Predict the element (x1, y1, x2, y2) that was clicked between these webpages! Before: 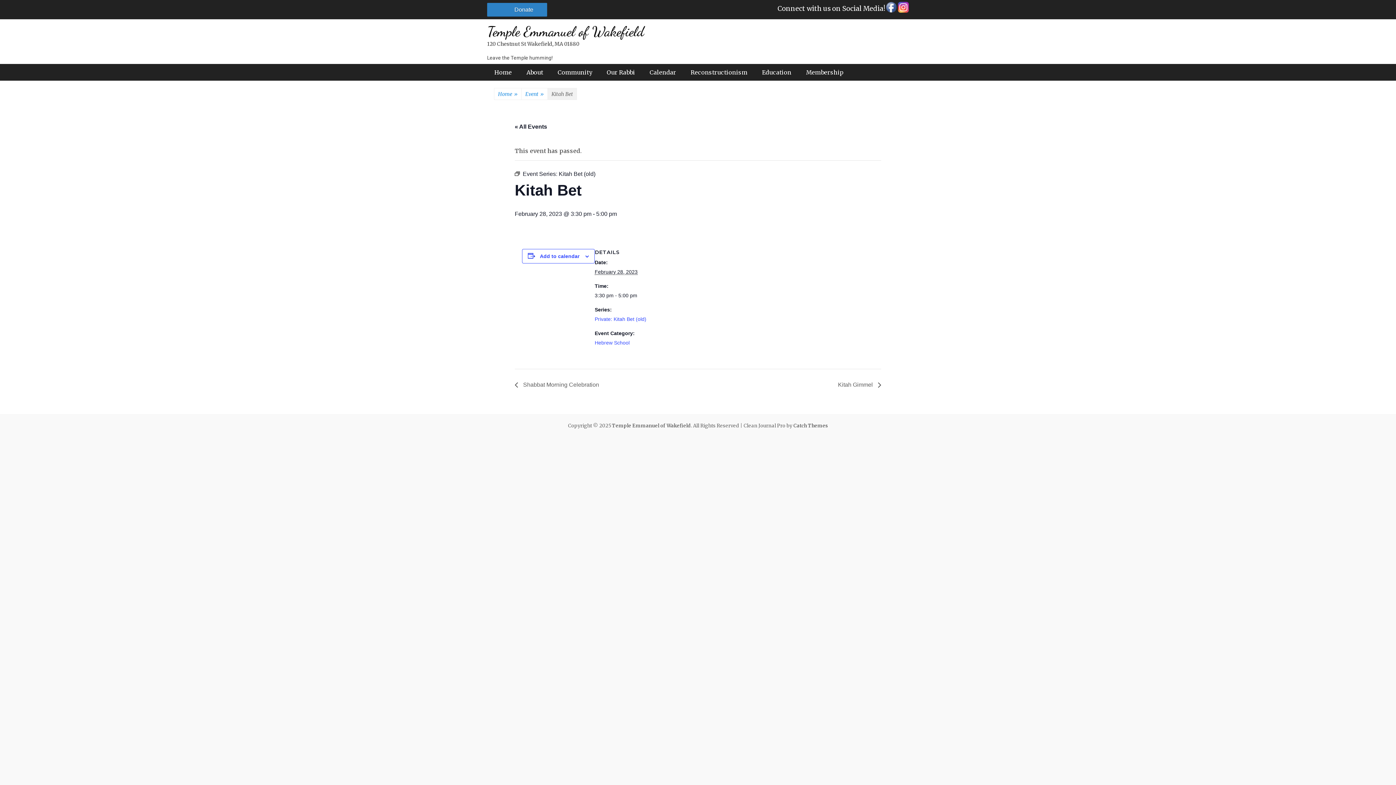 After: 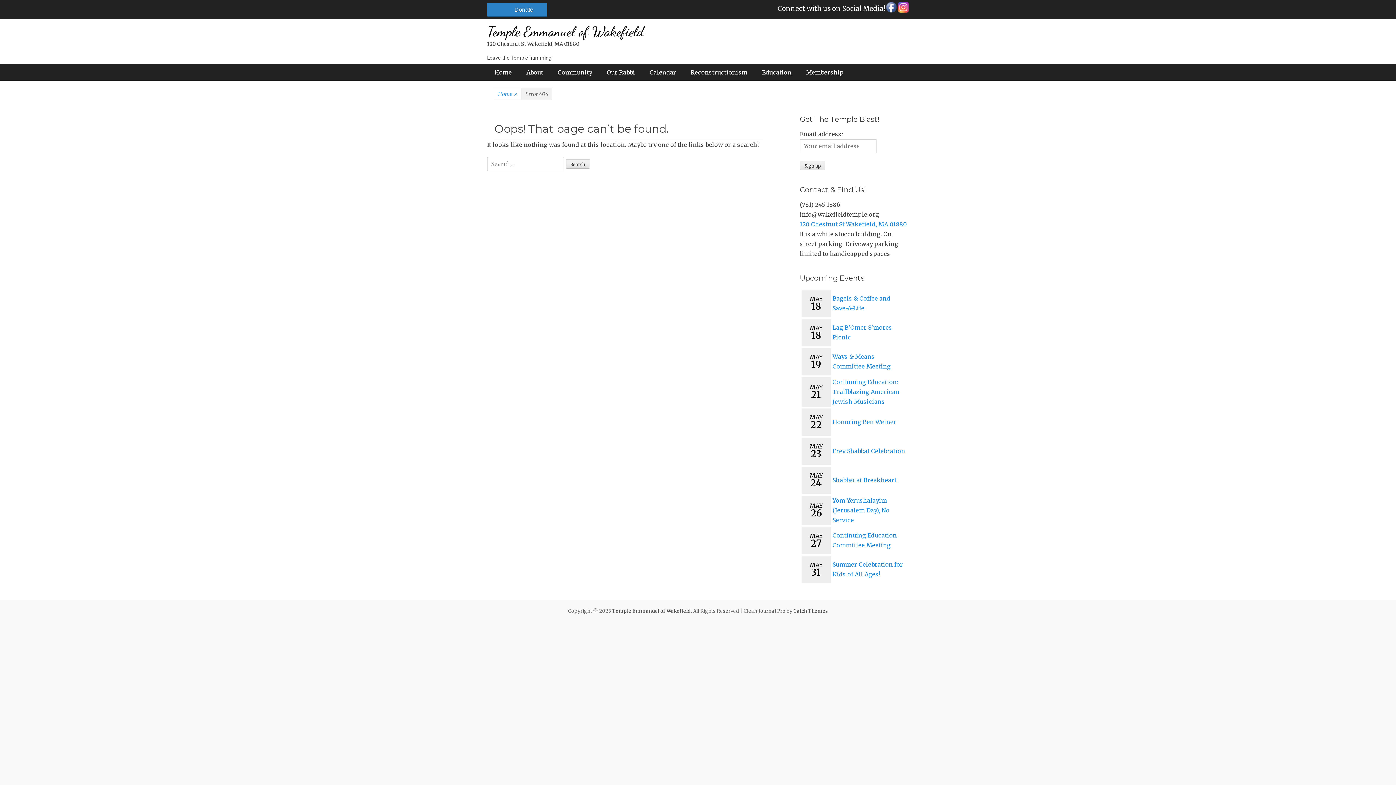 Action: bbox: (594, 316, 646, 322) label: Private: Kitah Bet (old)